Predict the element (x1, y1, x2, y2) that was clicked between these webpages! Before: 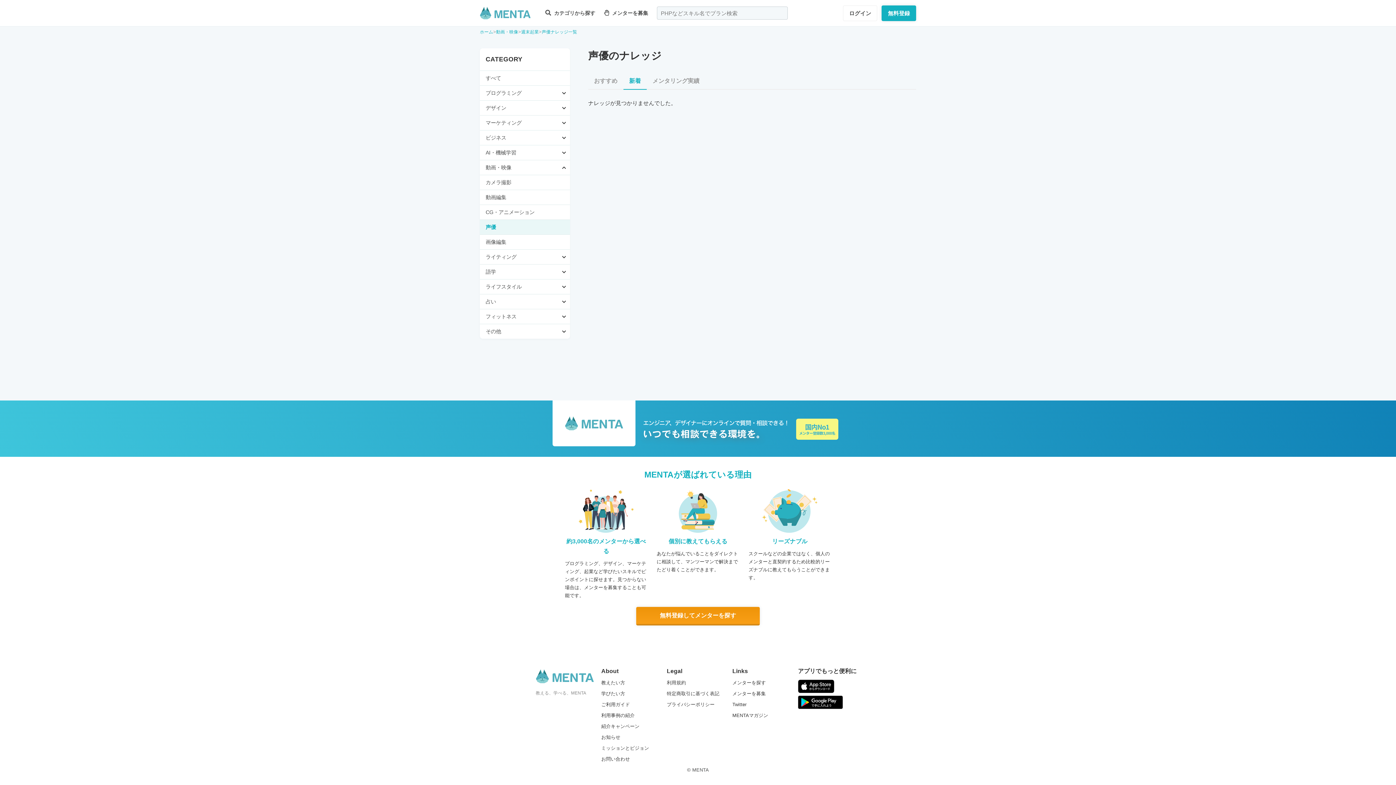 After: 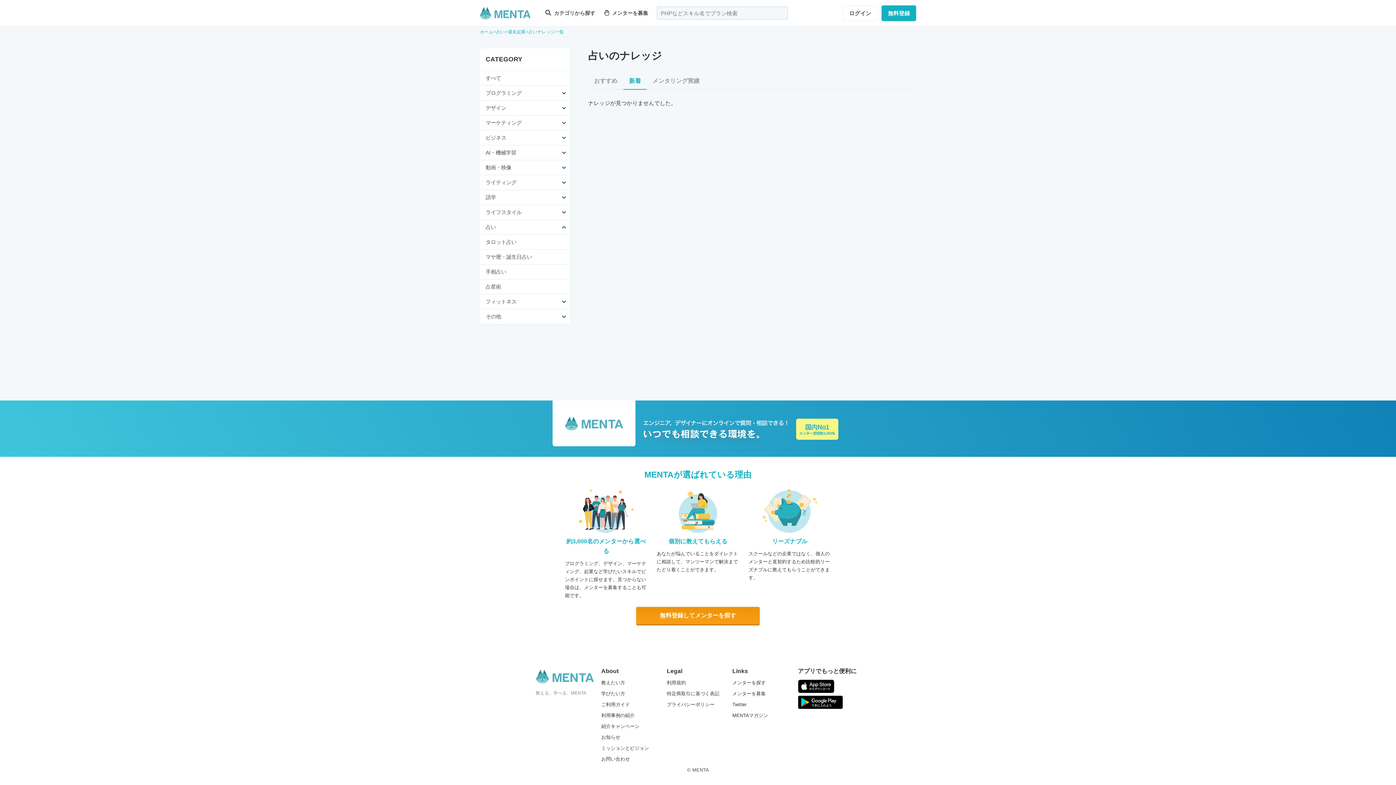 Action: bbox: (480, 294, 501, 309) label: 占い